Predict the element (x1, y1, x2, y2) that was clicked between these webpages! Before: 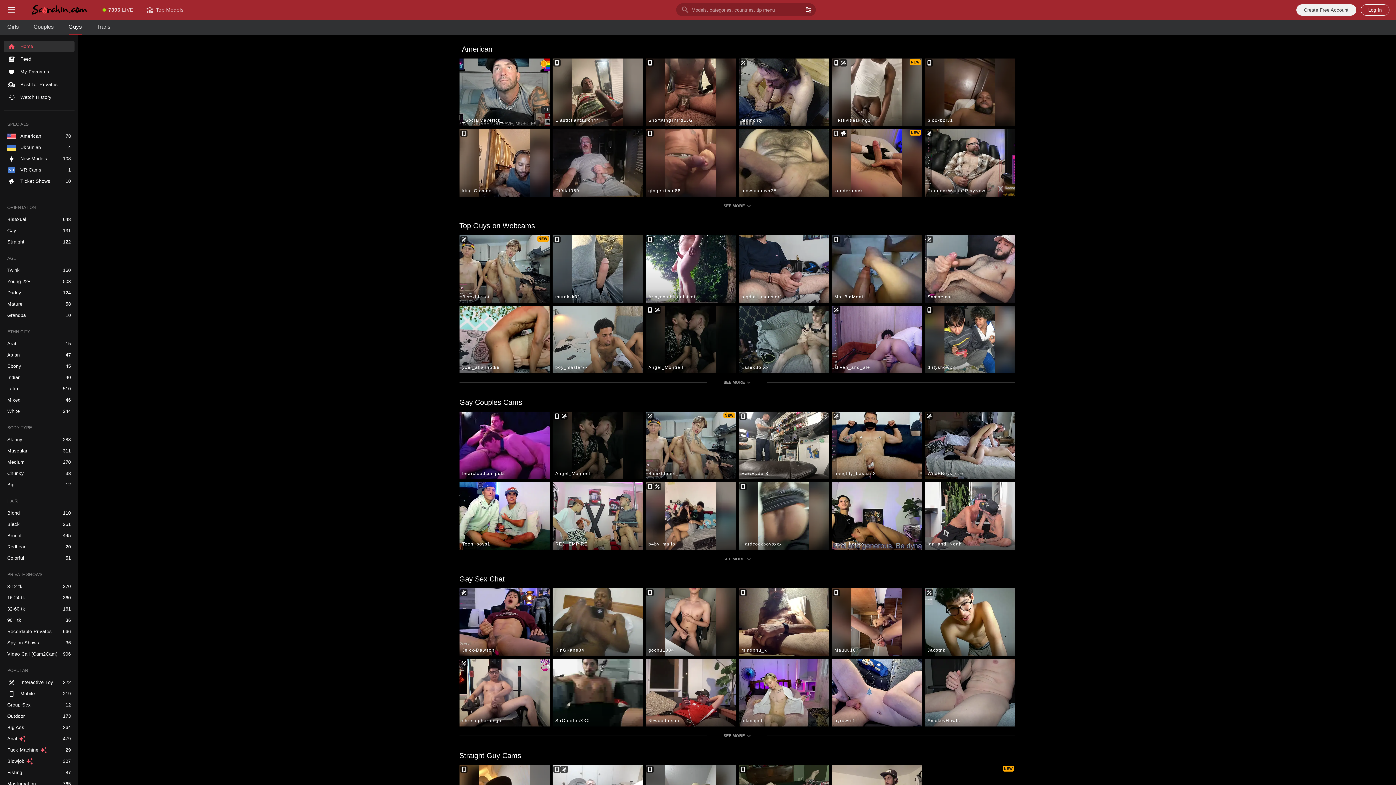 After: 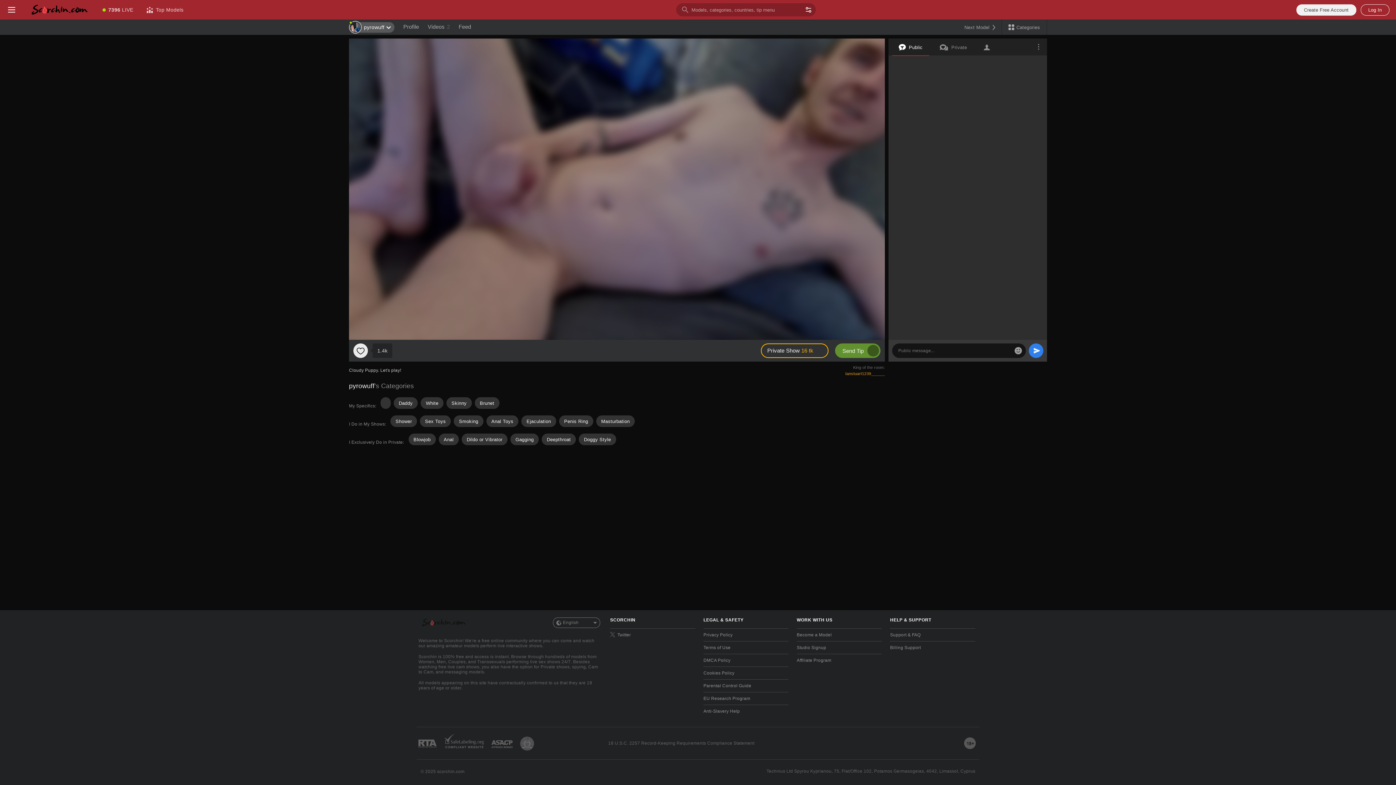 Action: bbox: (831, 659, 922, 726) label: pyrowuff